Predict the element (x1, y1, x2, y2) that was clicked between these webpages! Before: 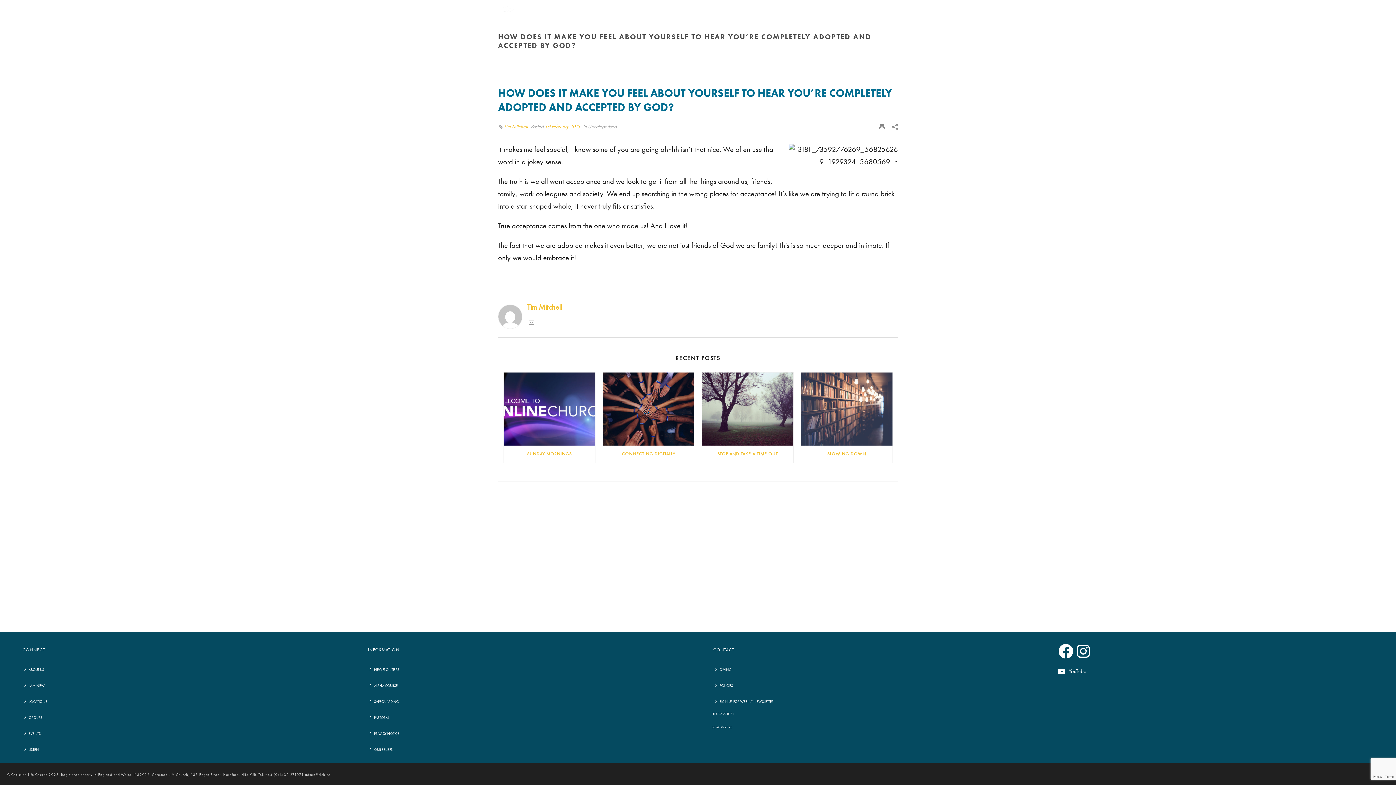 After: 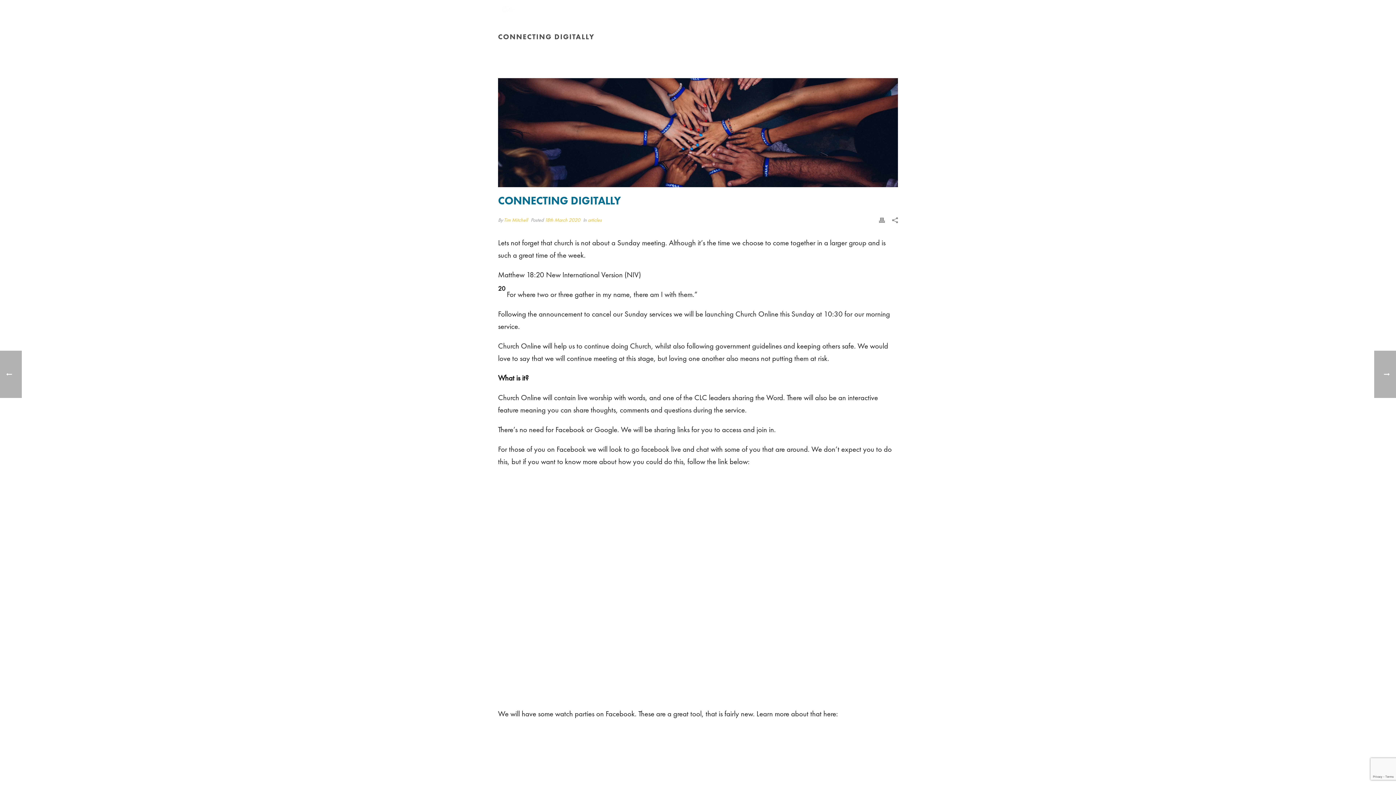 Action: bbox: (603, 372, 694, 445)